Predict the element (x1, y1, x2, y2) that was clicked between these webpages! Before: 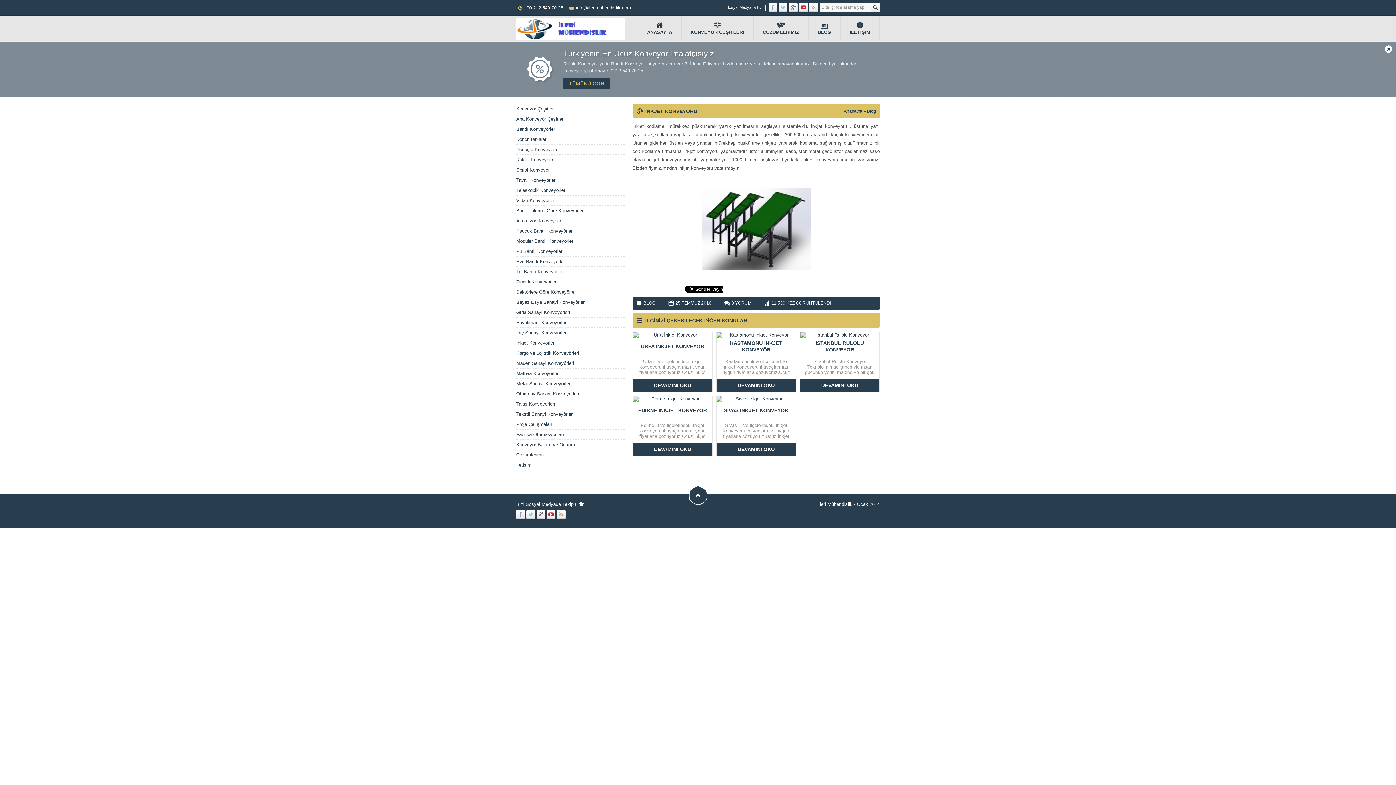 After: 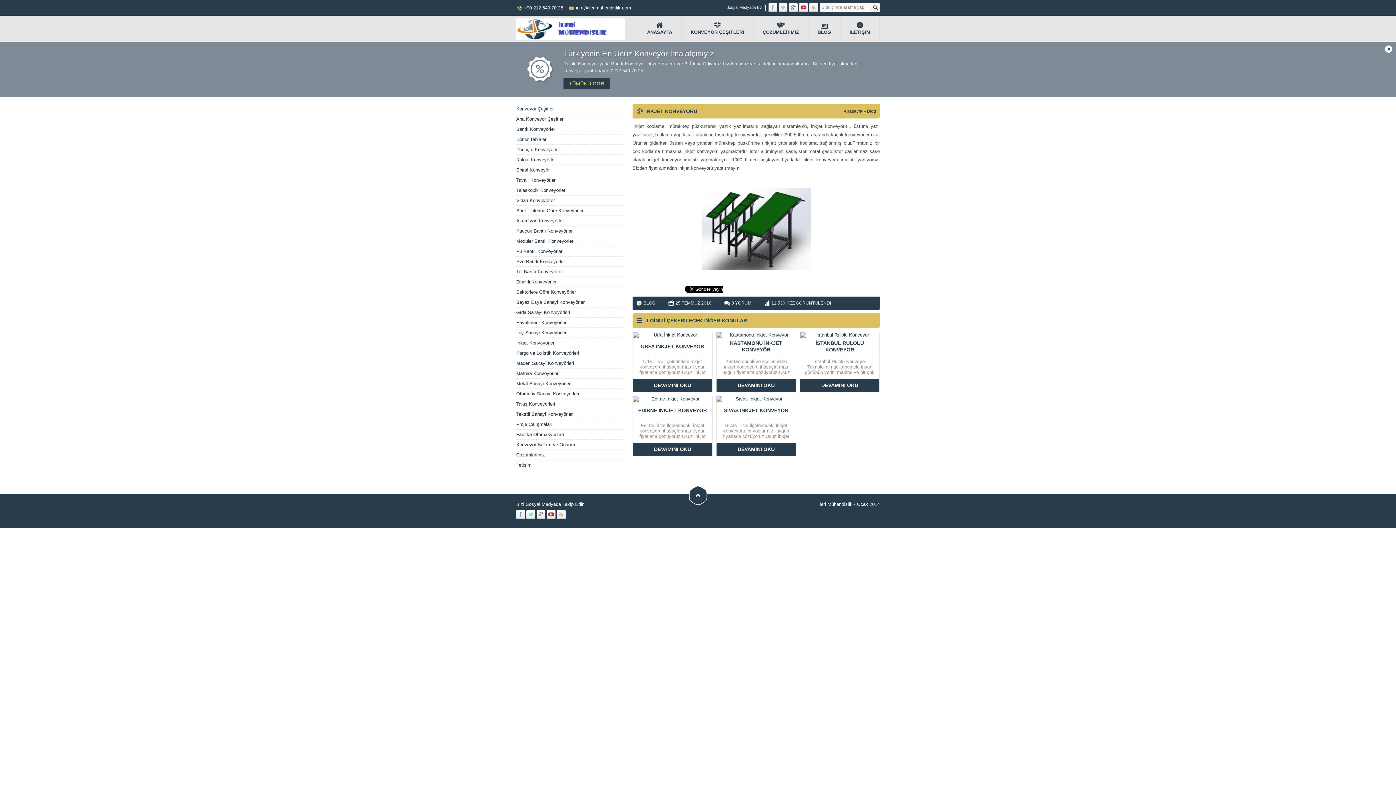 Action: bbox: (768, 3, 777, 12)